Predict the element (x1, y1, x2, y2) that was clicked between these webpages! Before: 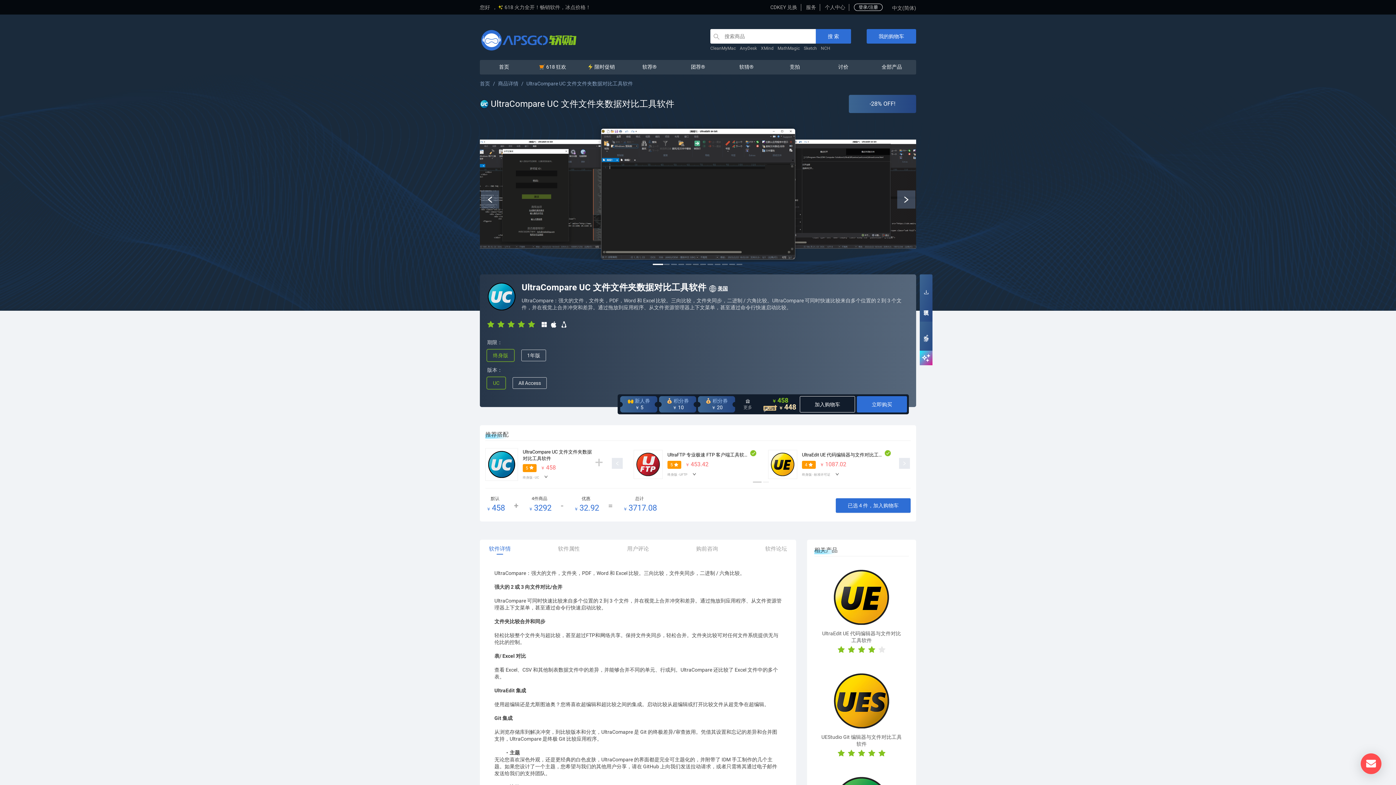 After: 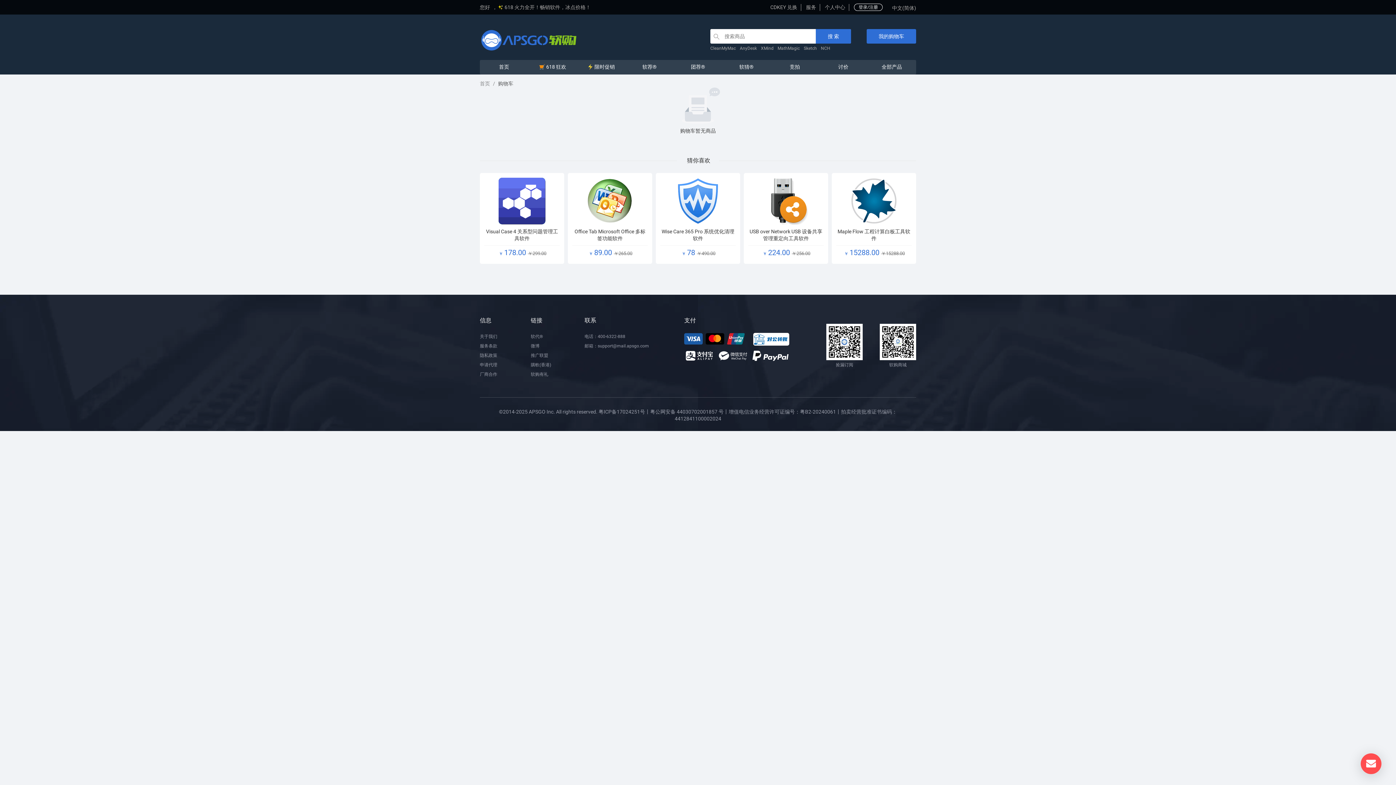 Action: label: 我的购物车 bbox: (866, 29, 916, 43)